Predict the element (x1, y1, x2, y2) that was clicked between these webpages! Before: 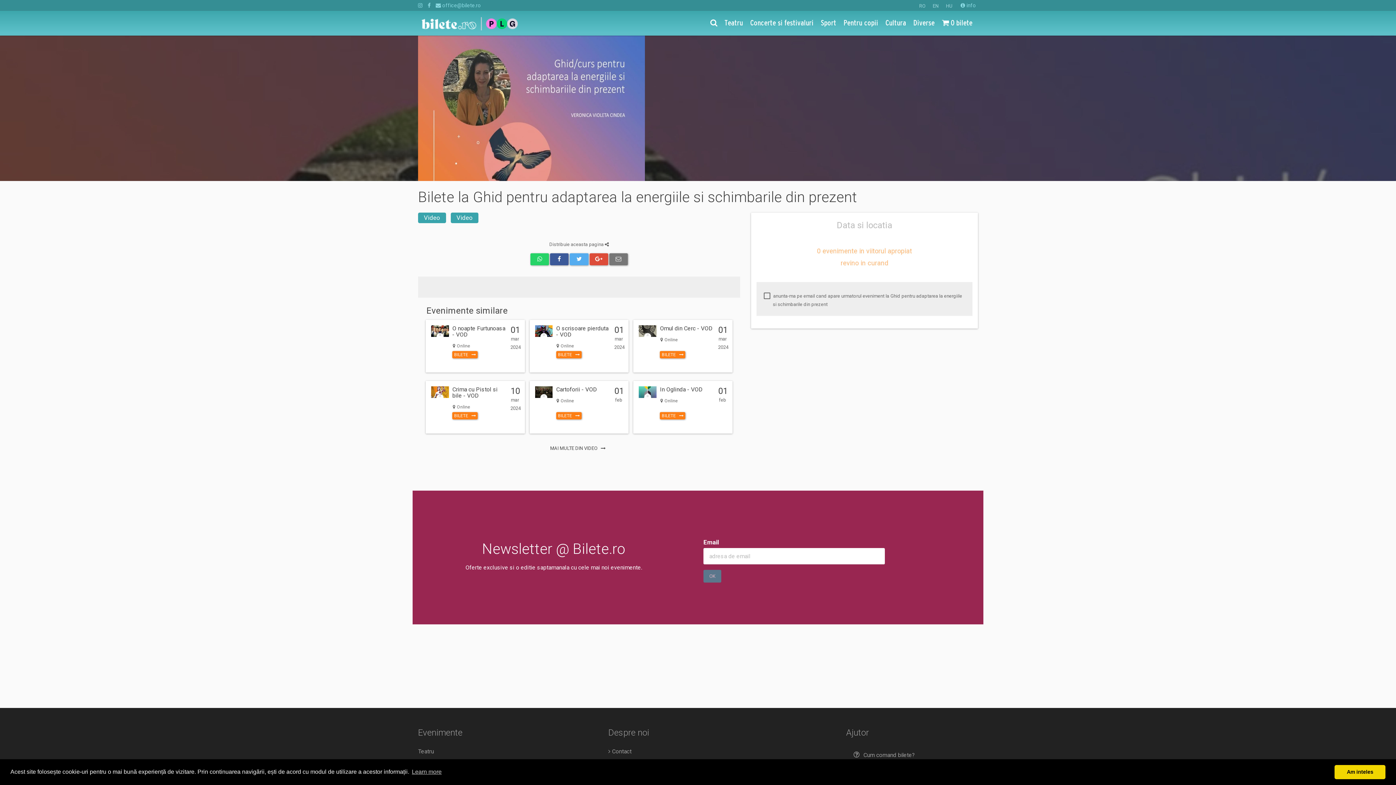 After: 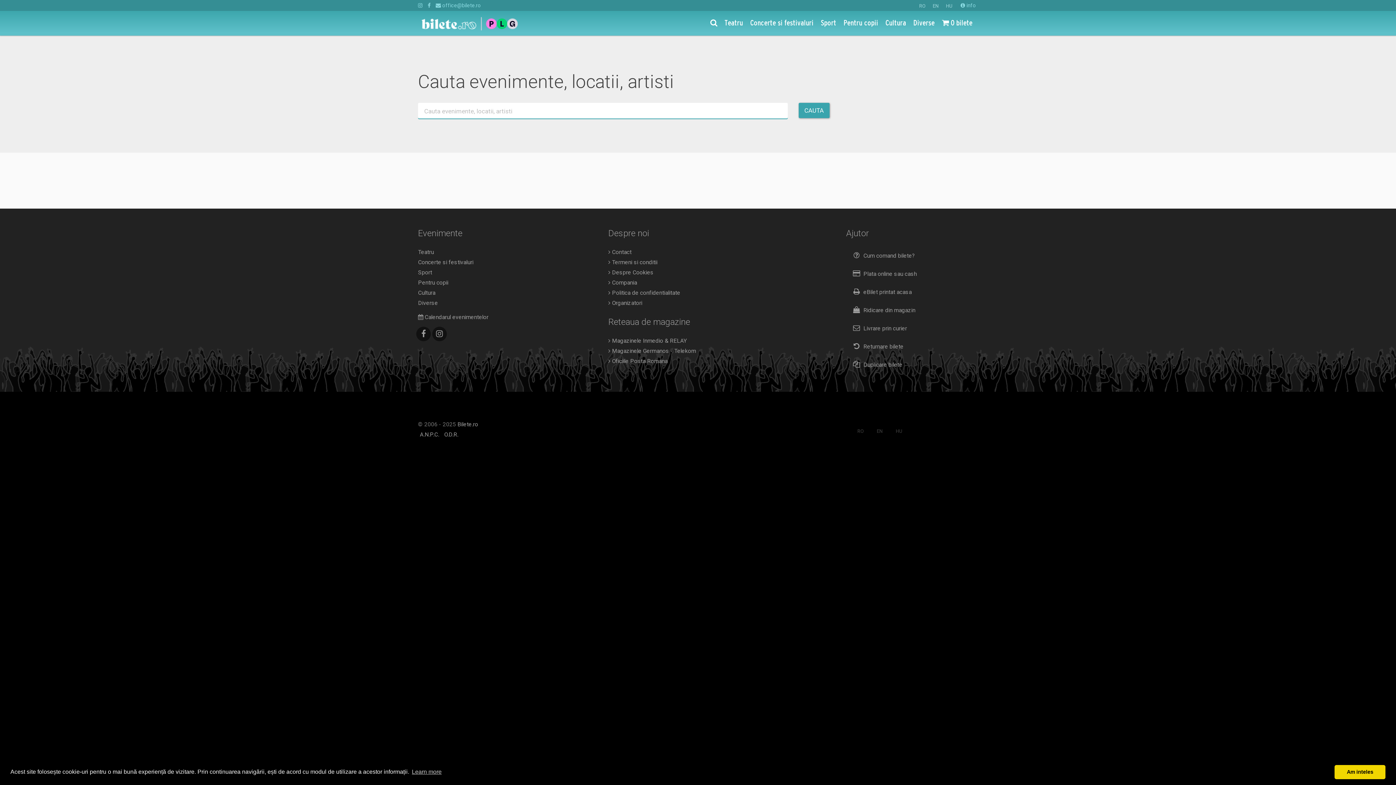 Action: bbox: (706, 10, 721, 34)